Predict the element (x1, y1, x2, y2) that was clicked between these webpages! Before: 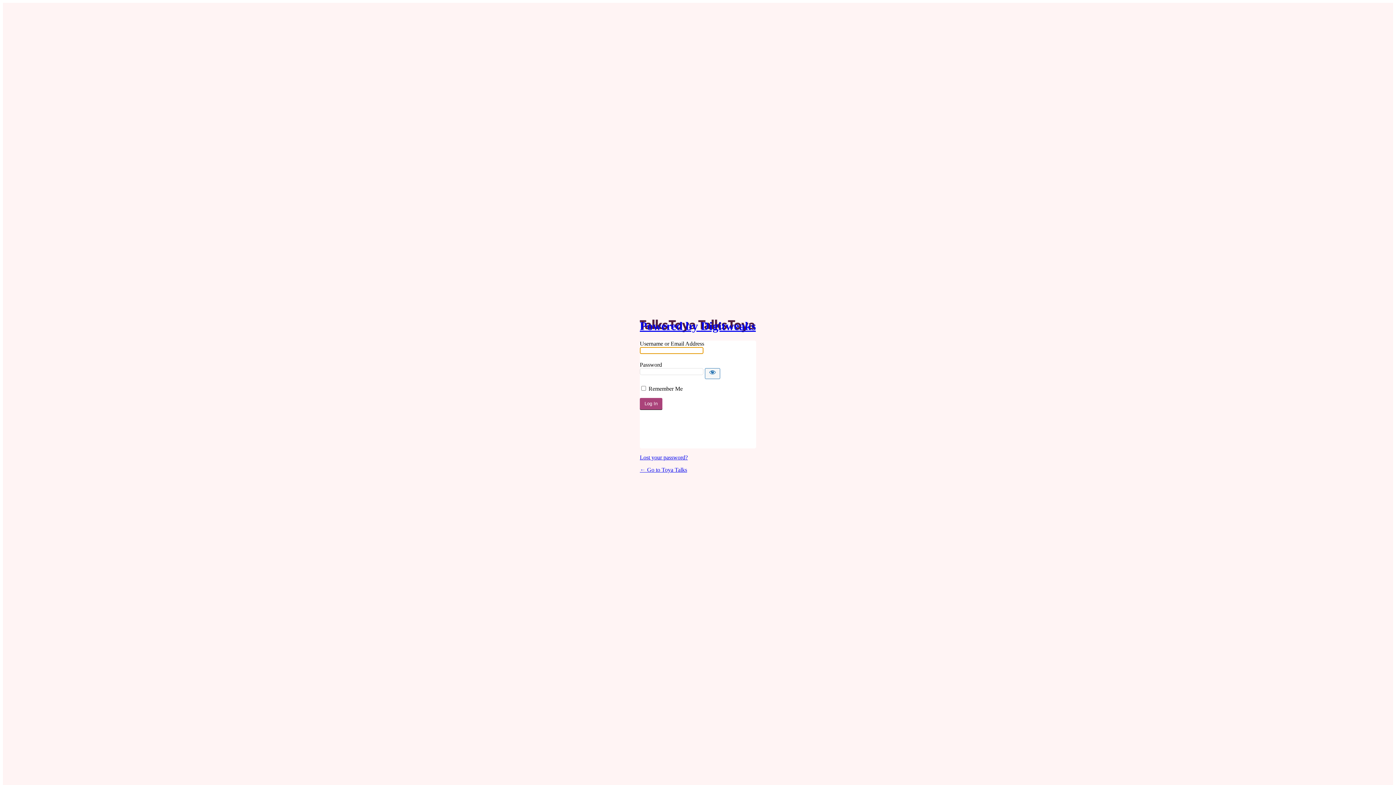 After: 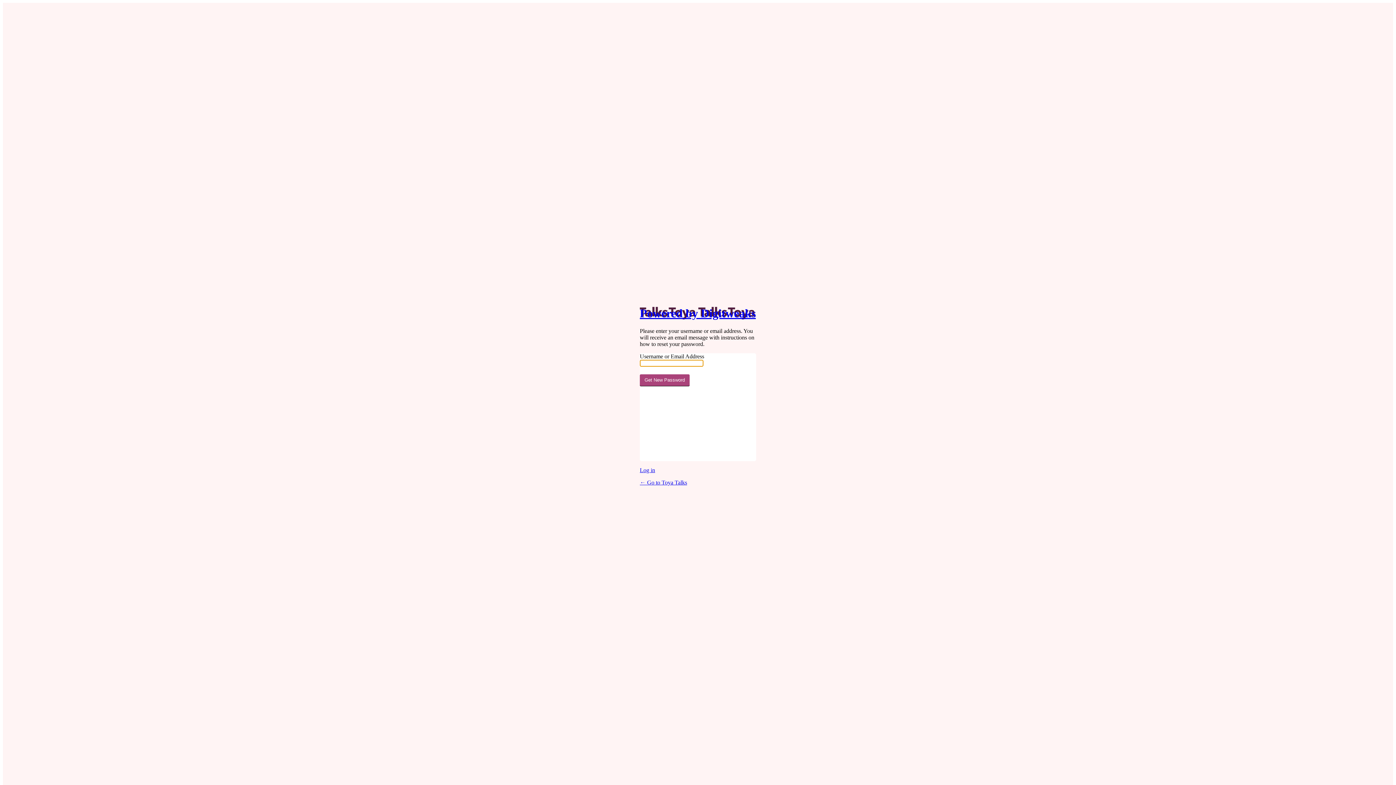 Action: bbox: (640, 454, 688, 460) label: Lost your password?